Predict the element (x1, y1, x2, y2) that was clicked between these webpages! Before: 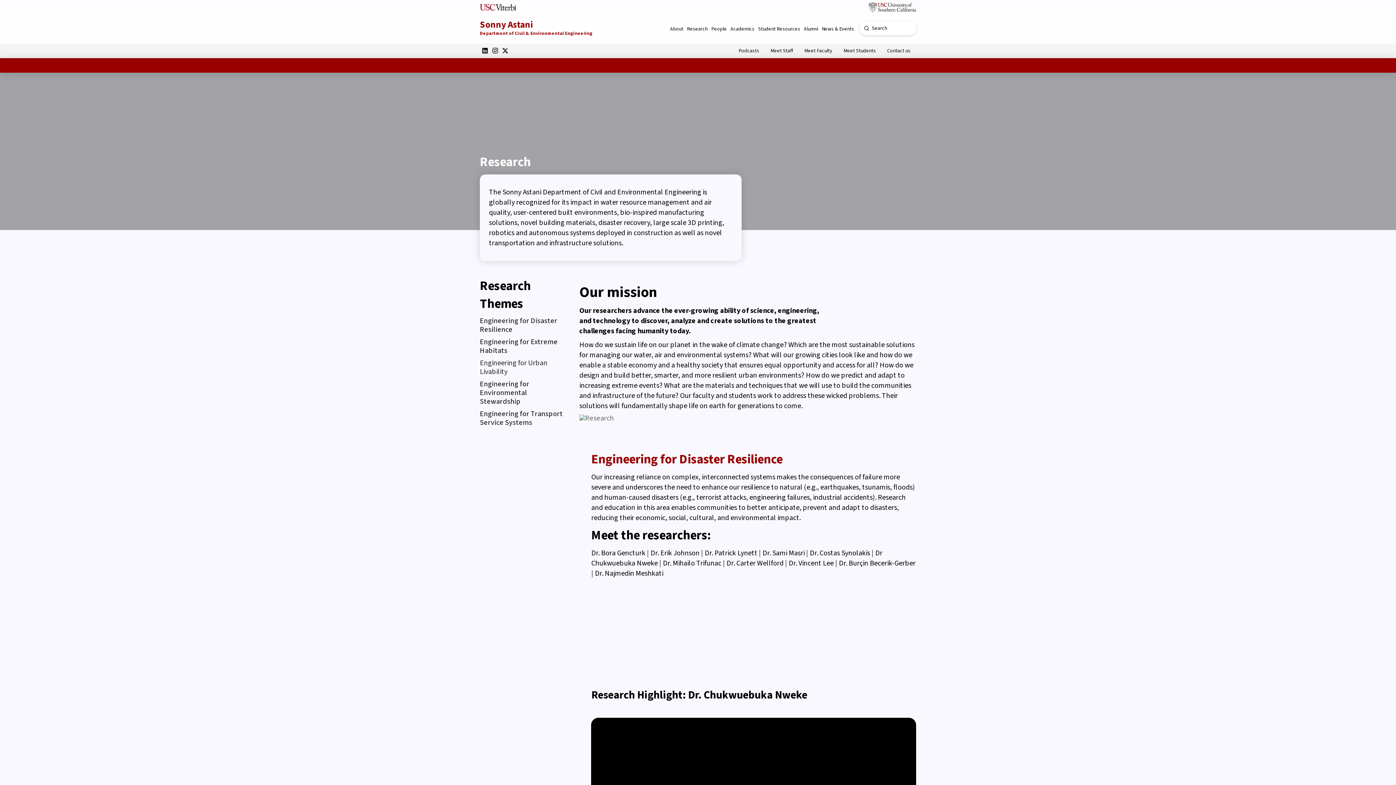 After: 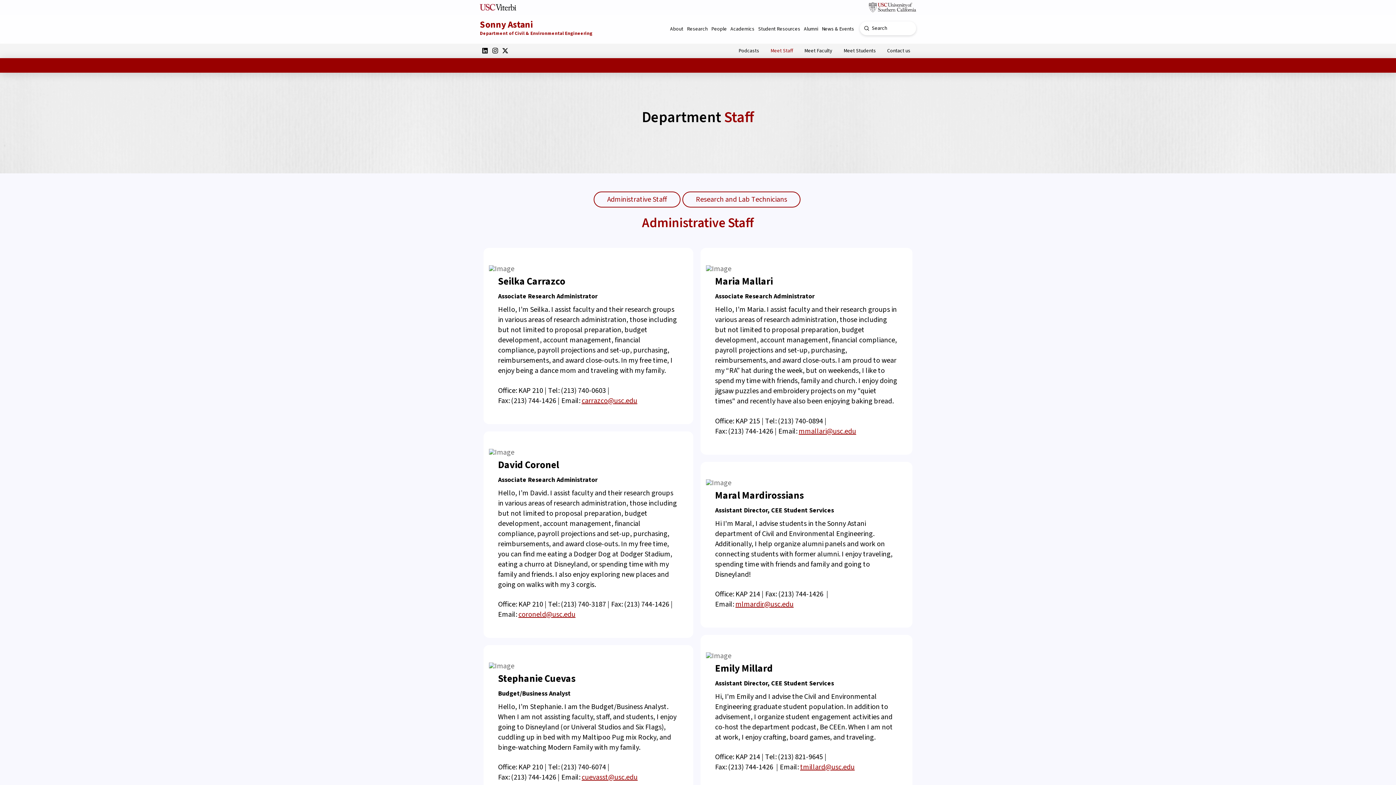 Action: bbox: (765, 43, 798, 58) label: Meet Staff